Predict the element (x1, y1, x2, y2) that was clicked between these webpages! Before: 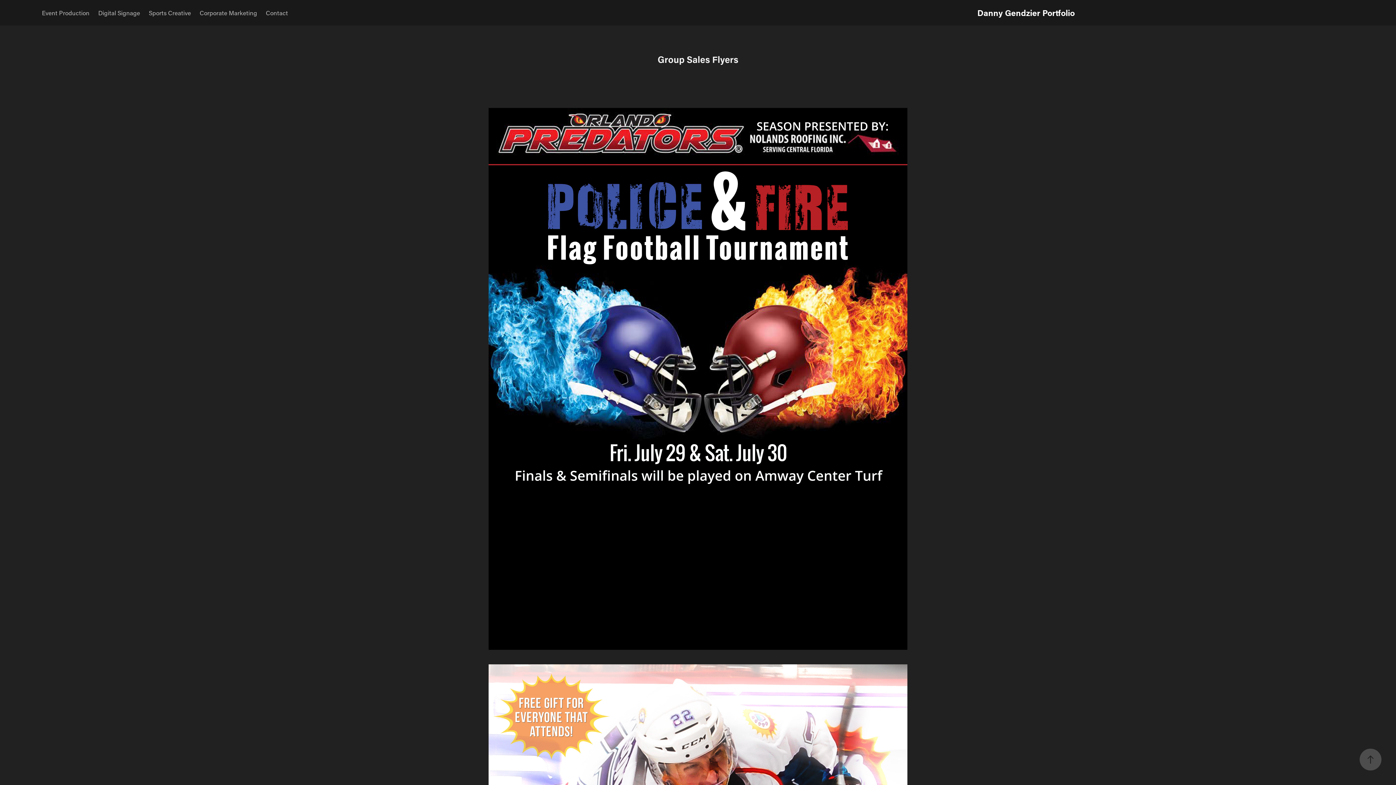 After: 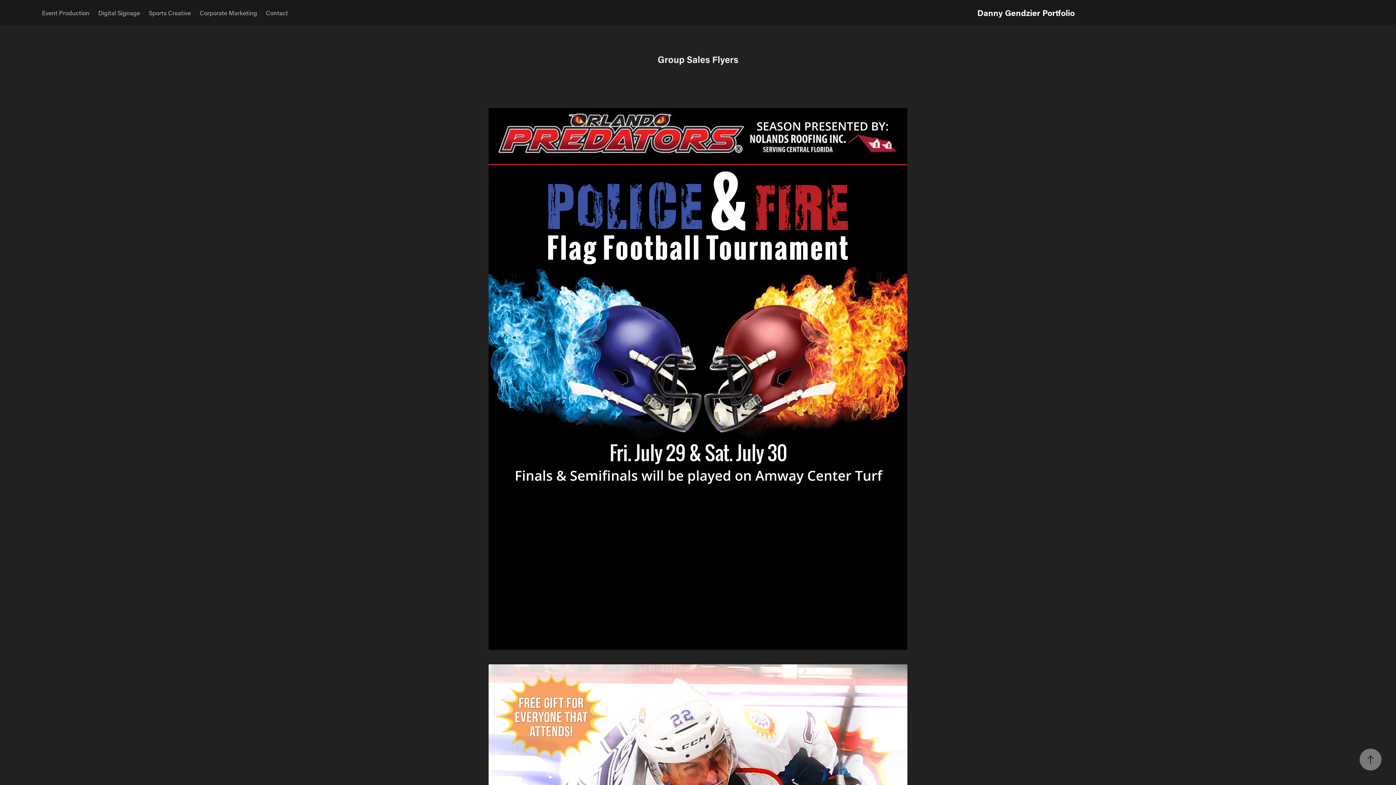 Action: bbox: (1360, 749, 1381, 770)